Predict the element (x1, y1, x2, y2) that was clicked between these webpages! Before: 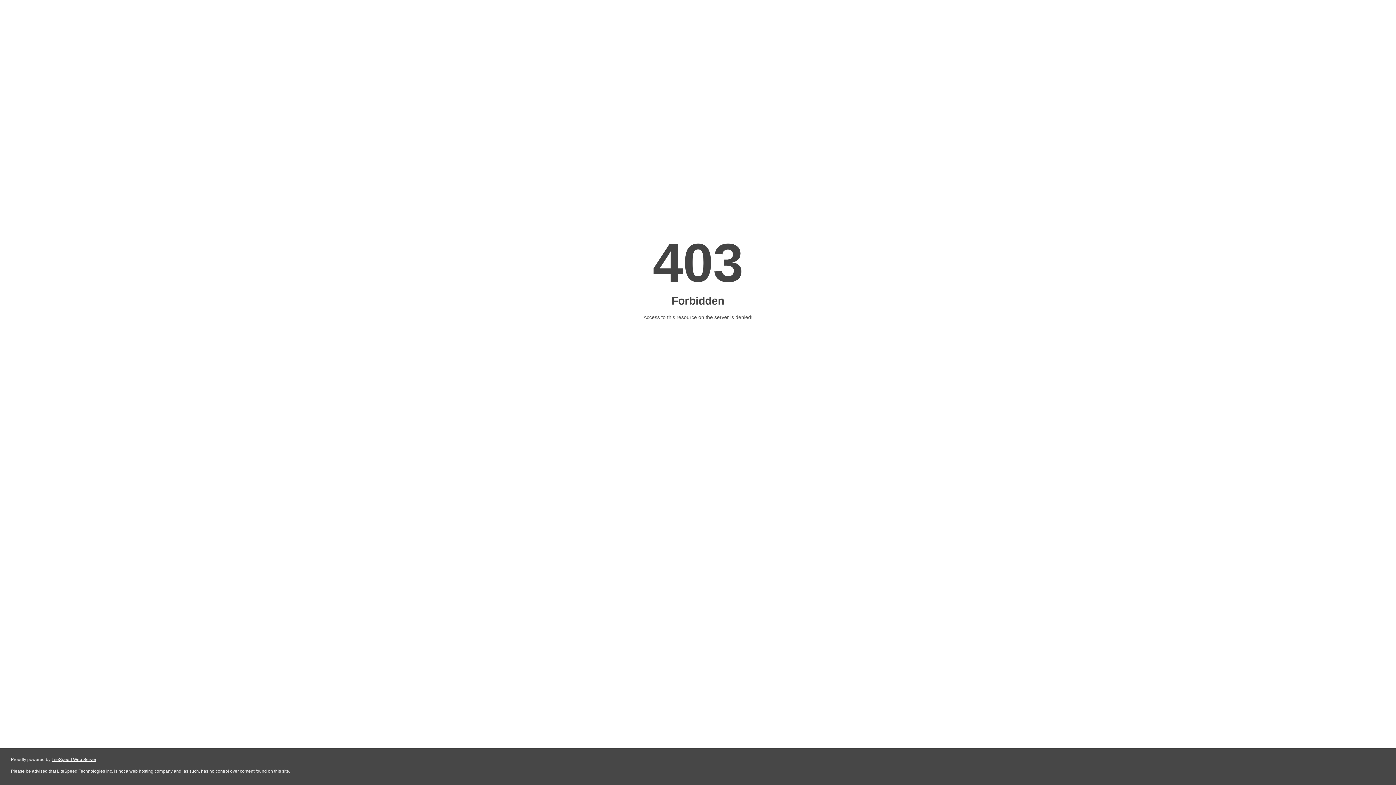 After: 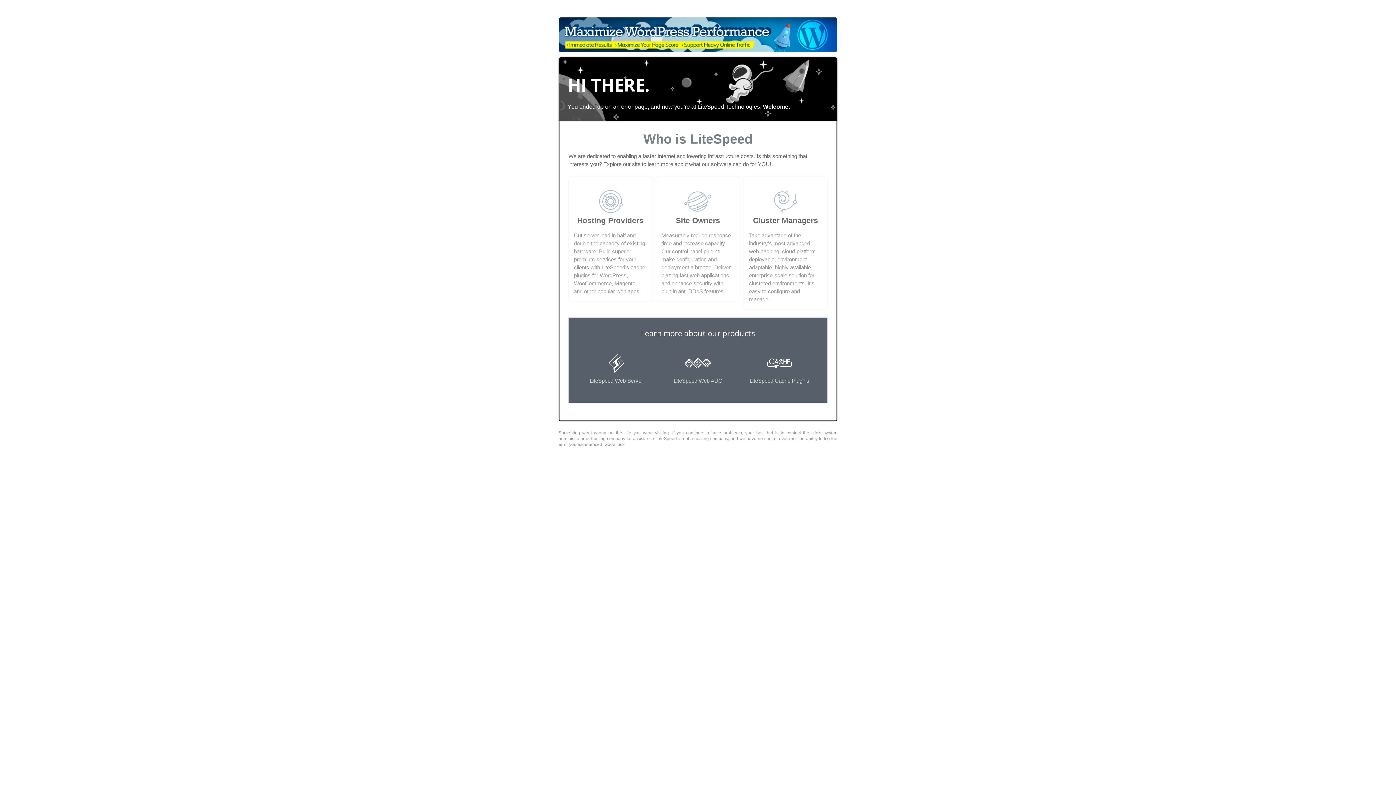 Action: bbox: (51, 757, 96, 762) label: LiteSpeed Web Server